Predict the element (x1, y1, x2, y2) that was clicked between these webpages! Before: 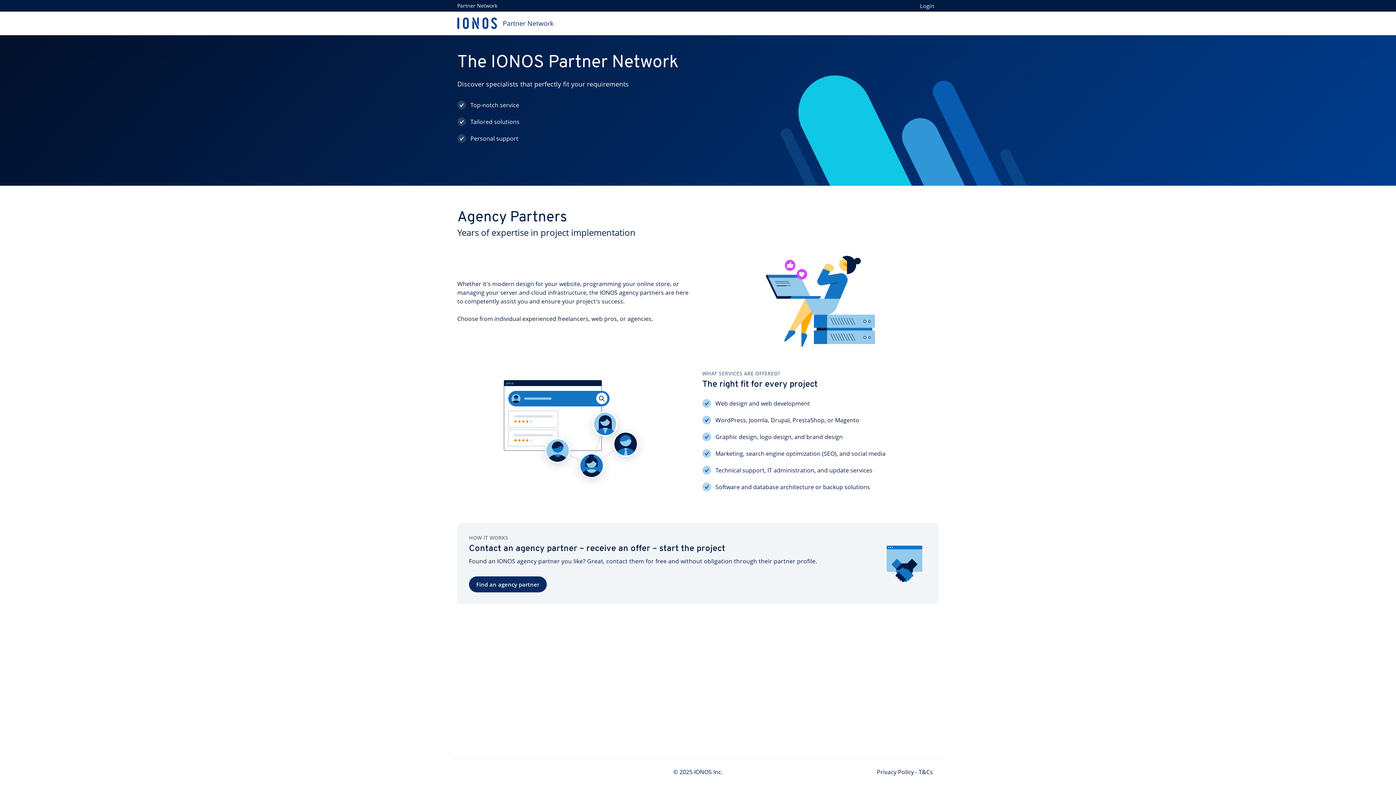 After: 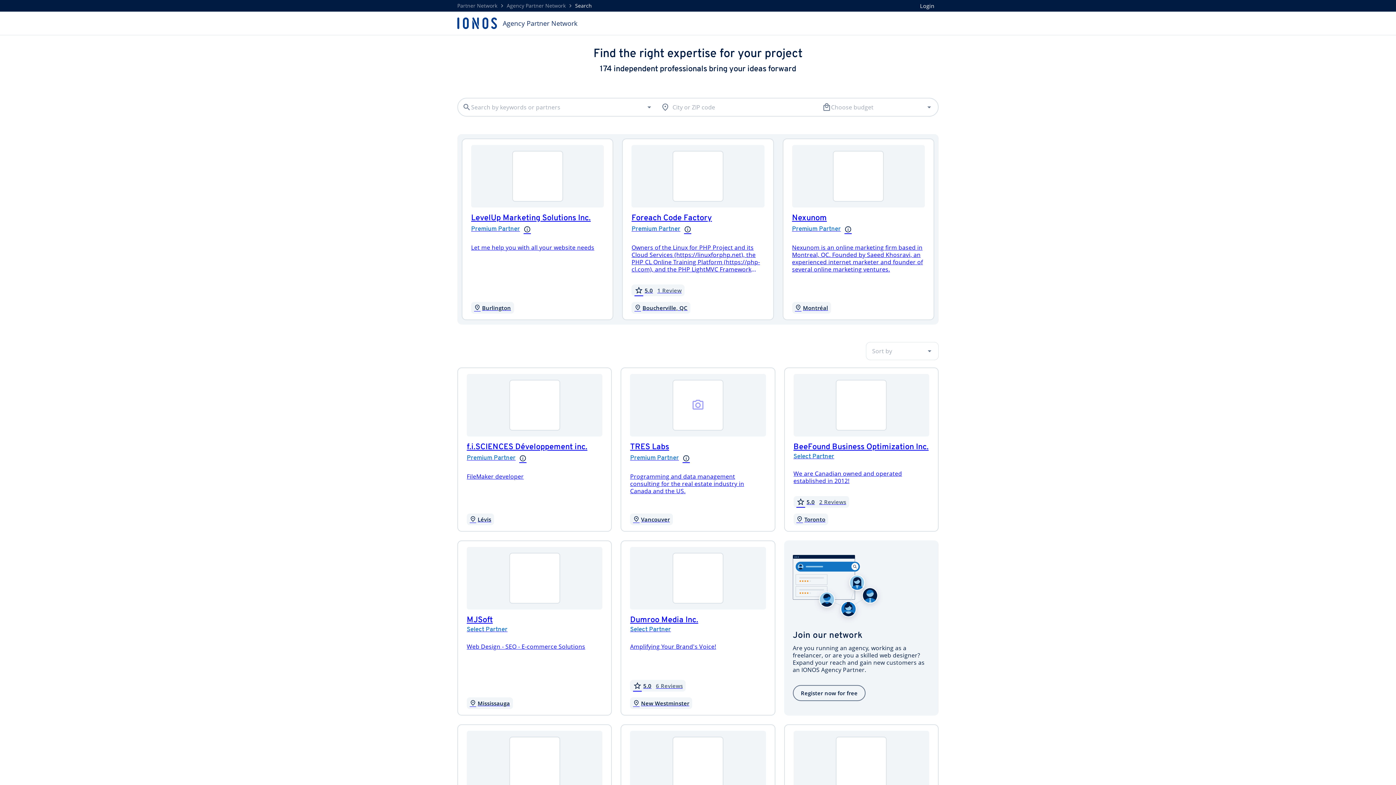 Action: bbox: (469, 576, 546, 592) label: Find an agency partner